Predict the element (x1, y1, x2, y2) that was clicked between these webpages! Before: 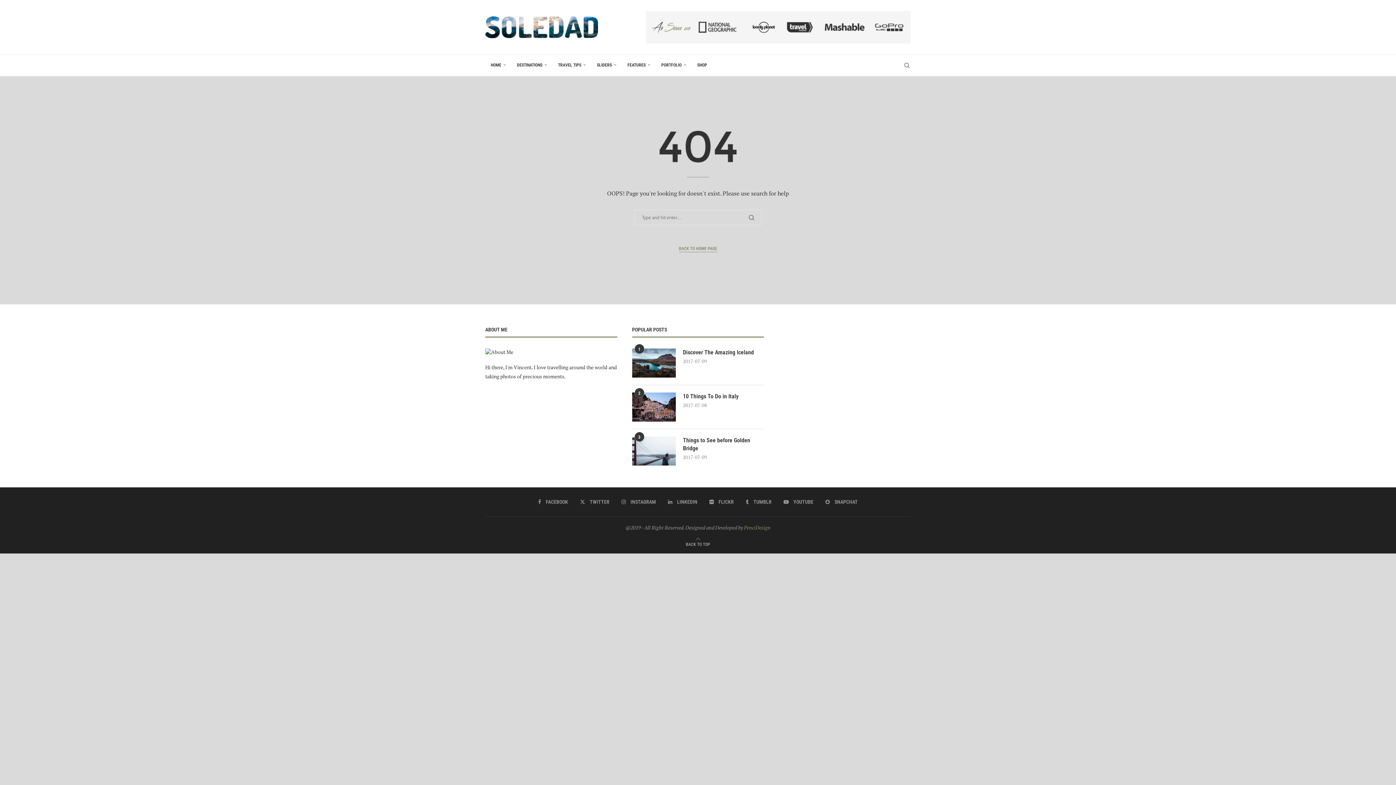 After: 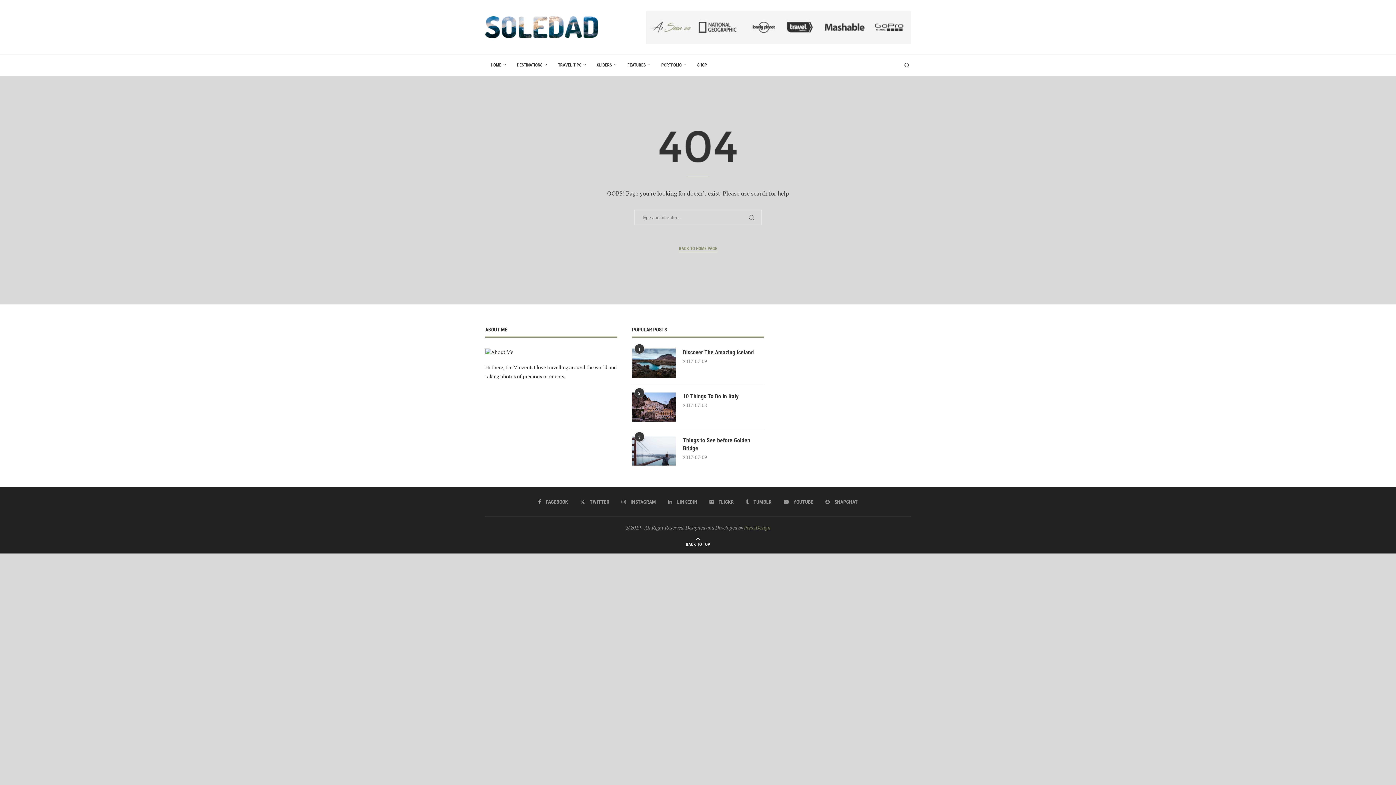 Action: label: Go to top bbox: (686, 540, 710, 547)